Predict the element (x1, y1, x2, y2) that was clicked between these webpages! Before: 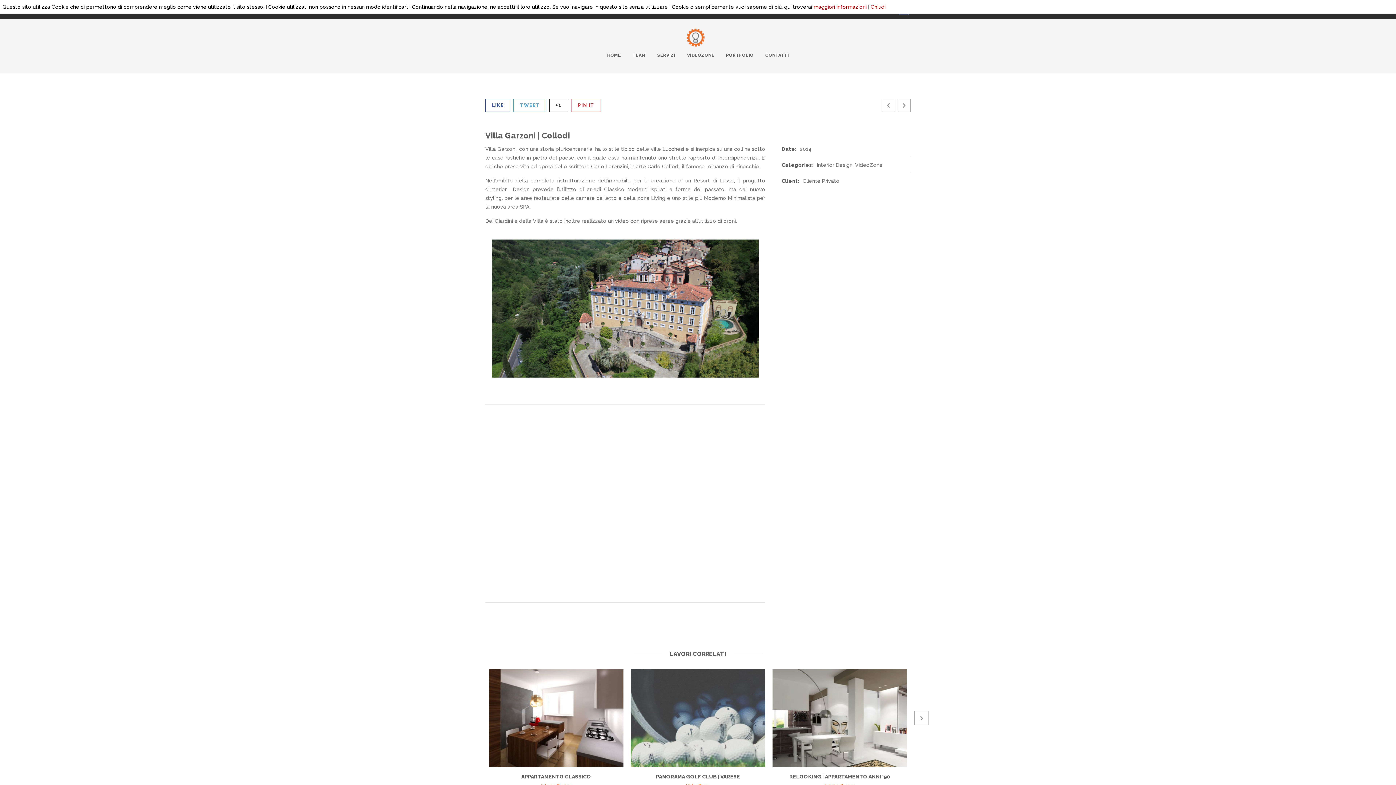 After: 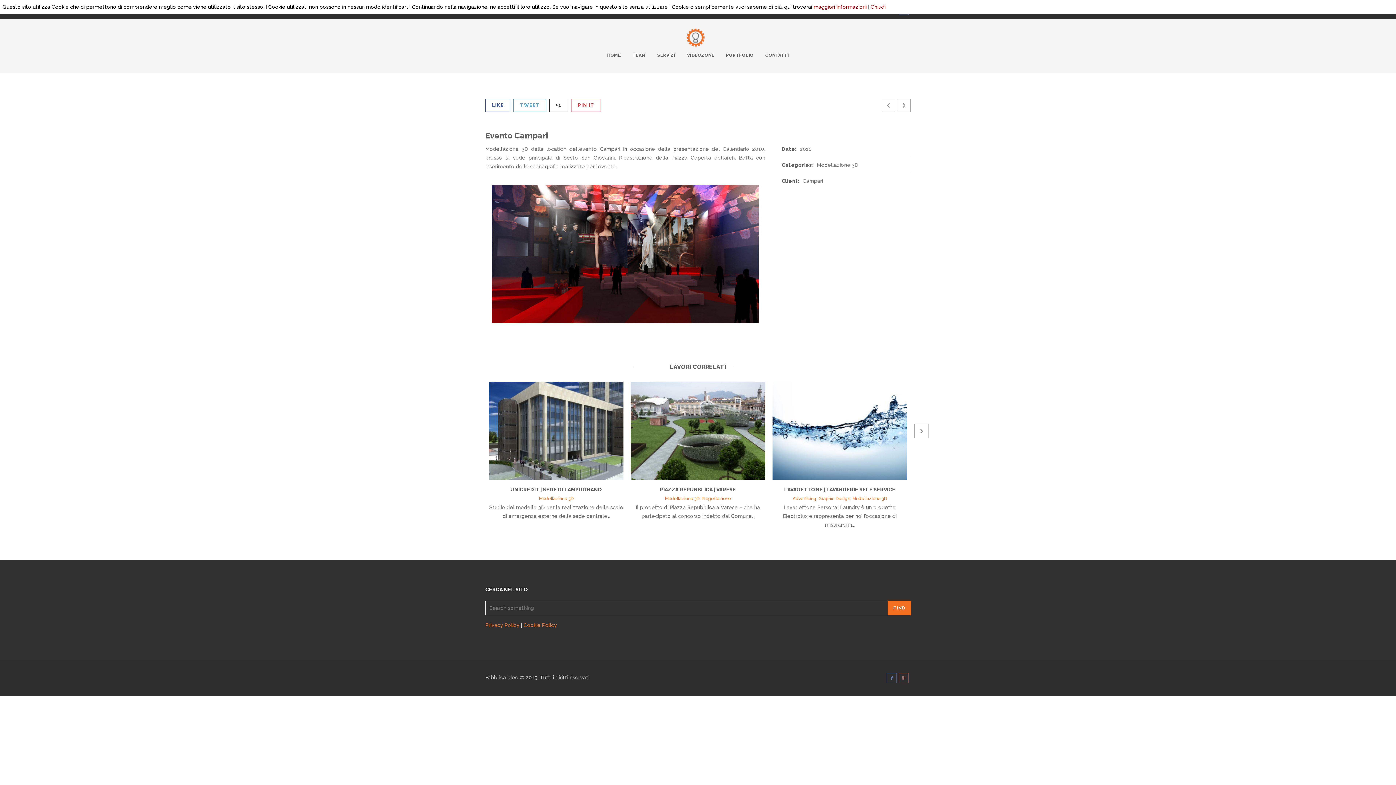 Action: bbox: (882, 98, 895, 112)